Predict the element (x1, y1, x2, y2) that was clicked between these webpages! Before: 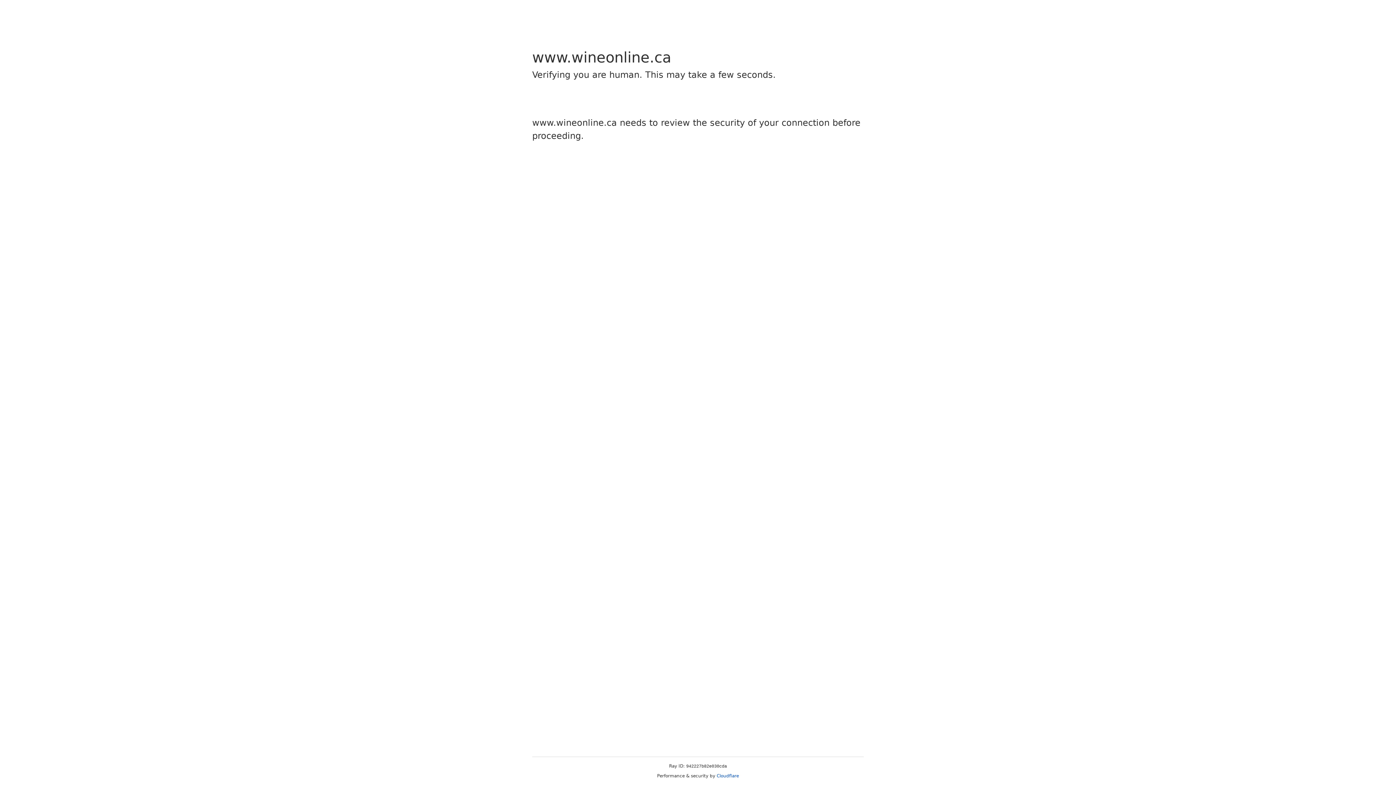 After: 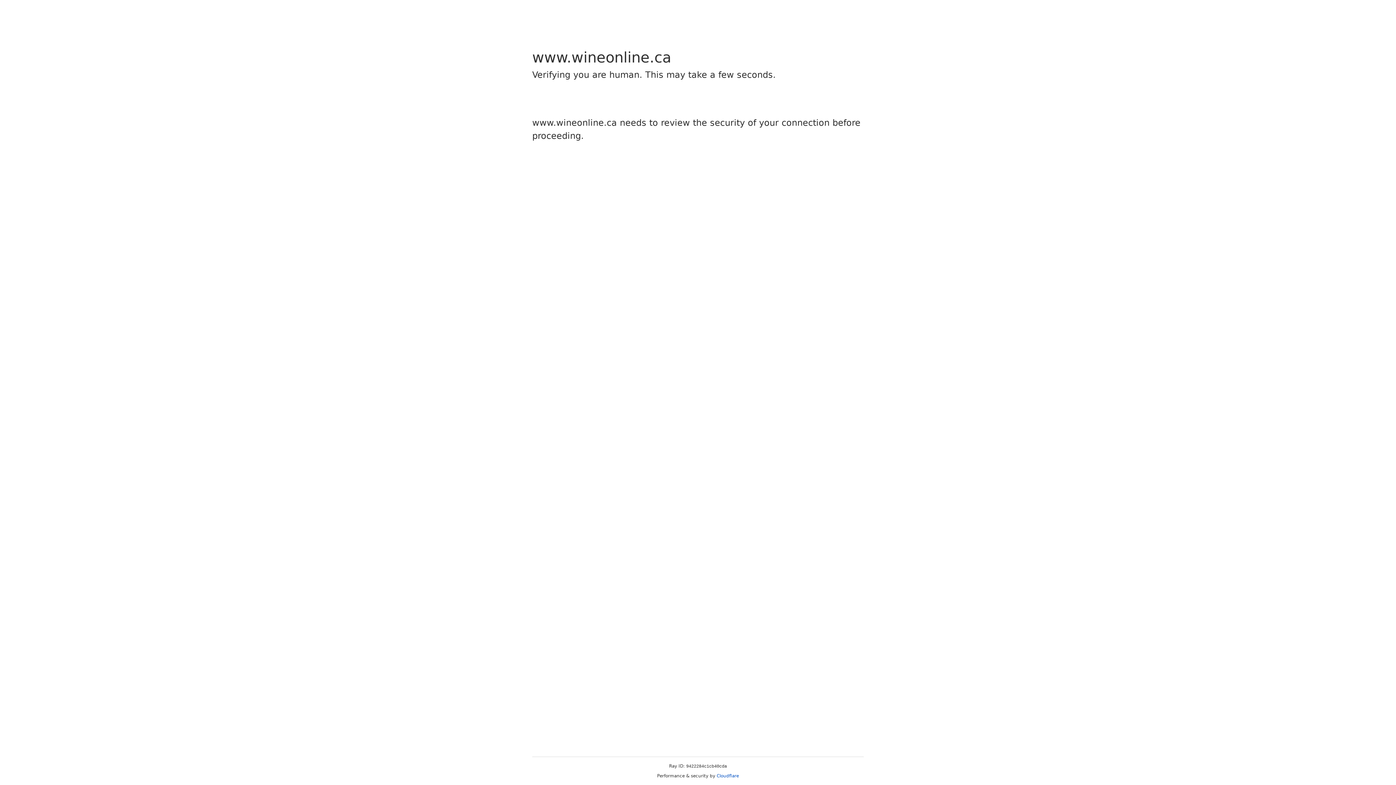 Action: label: Cloudflare bbox: (716, 773, 739, 778)